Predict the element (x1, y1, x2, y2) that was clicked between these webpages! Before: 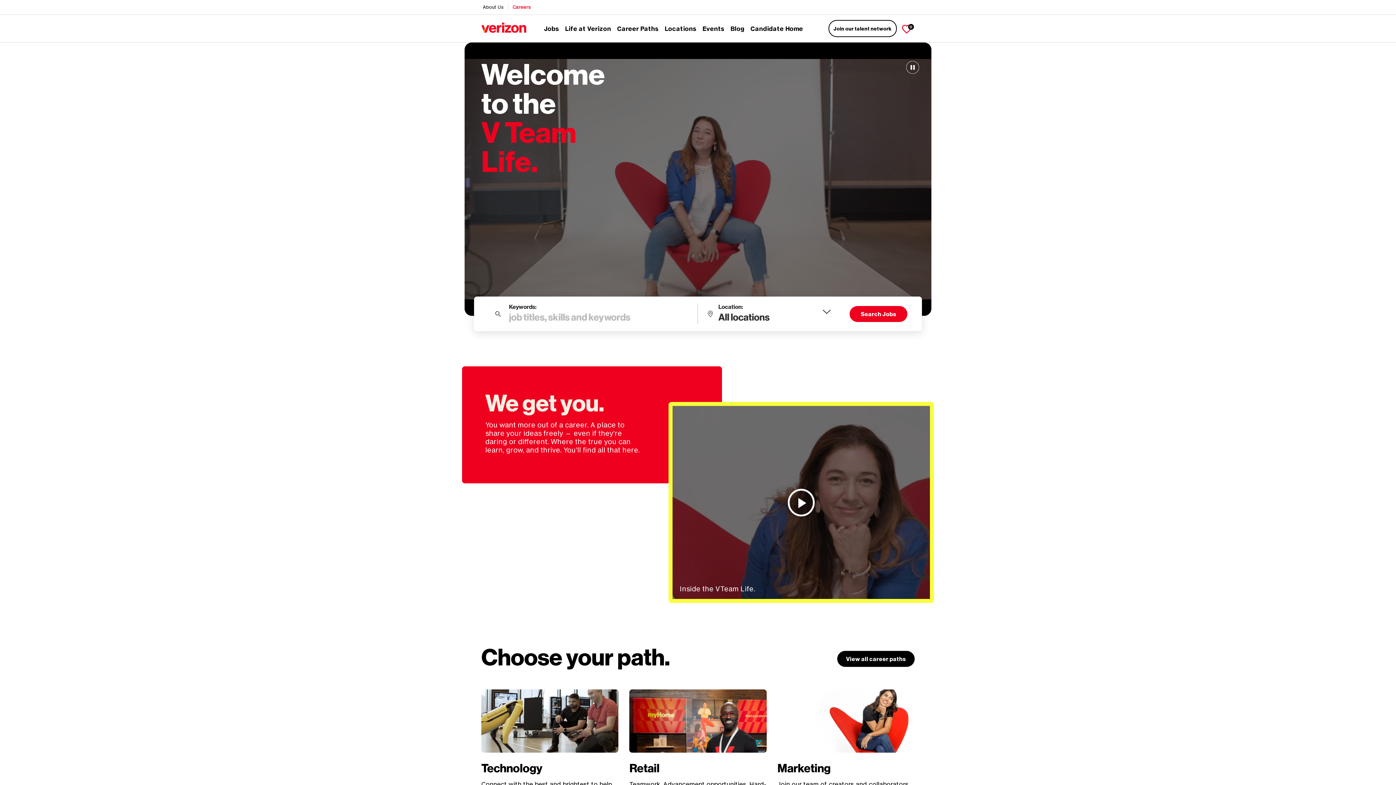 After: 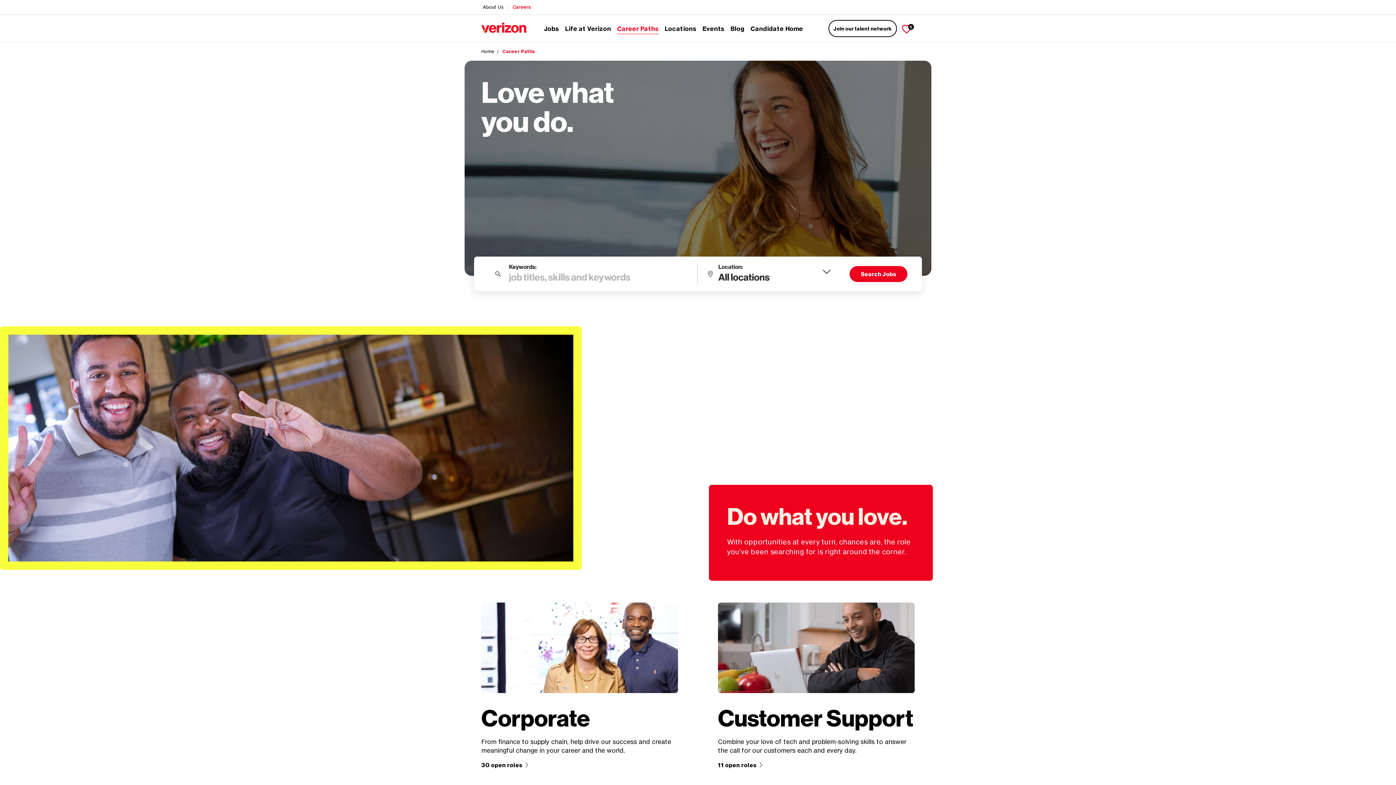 Action: label: View all career paths bbox: (837, 651, 914, 667)